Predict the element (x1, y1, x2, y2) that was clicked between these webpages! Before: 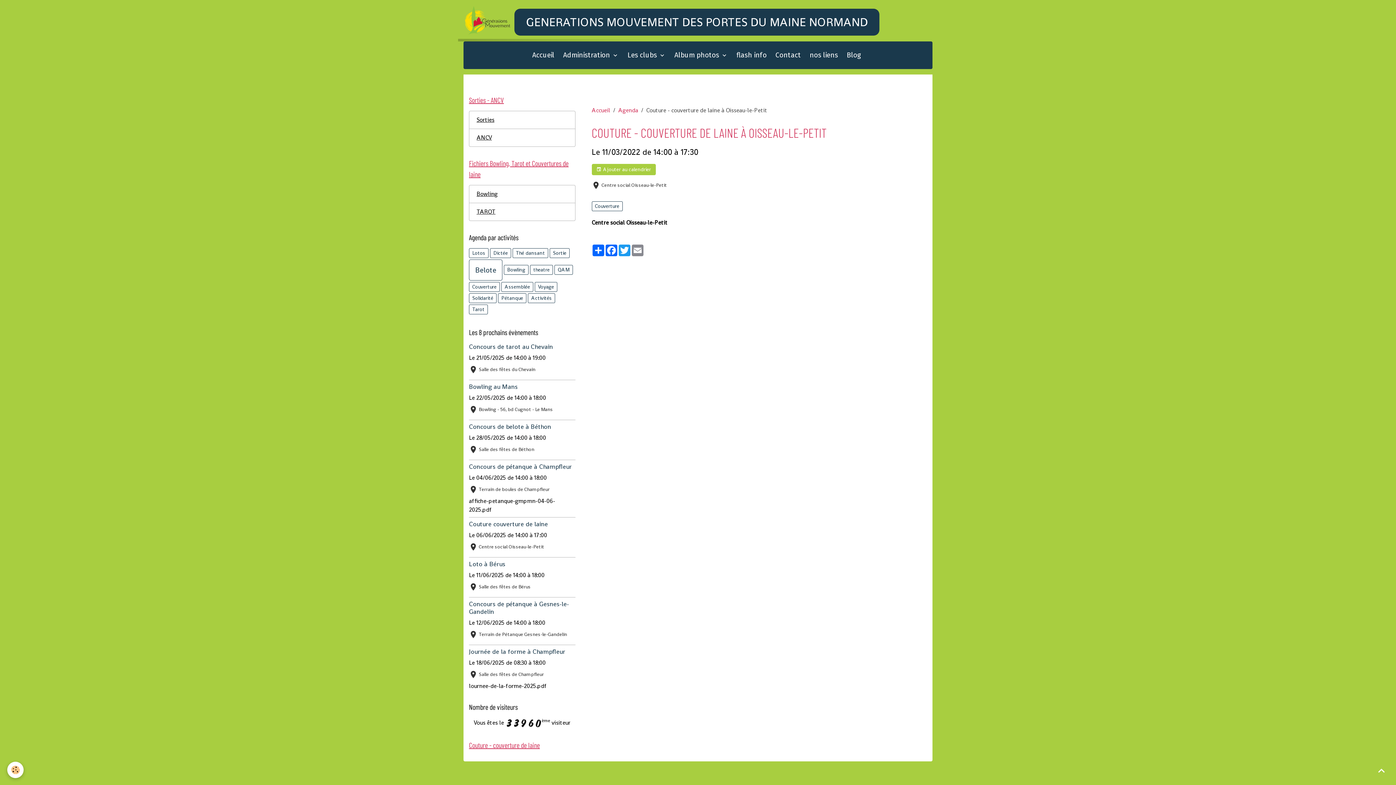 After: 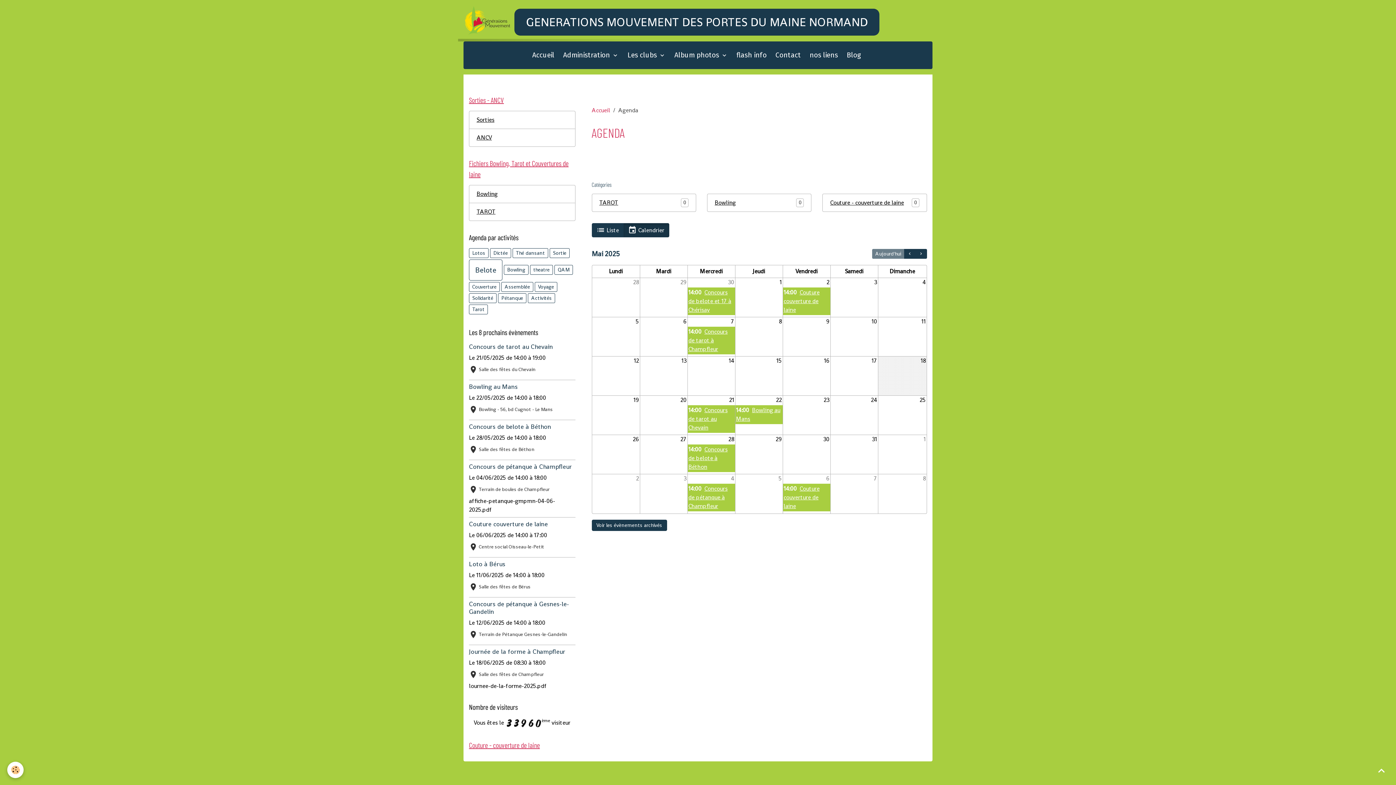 Action: bbox: (618, 106, 638, 114) label: Agenda